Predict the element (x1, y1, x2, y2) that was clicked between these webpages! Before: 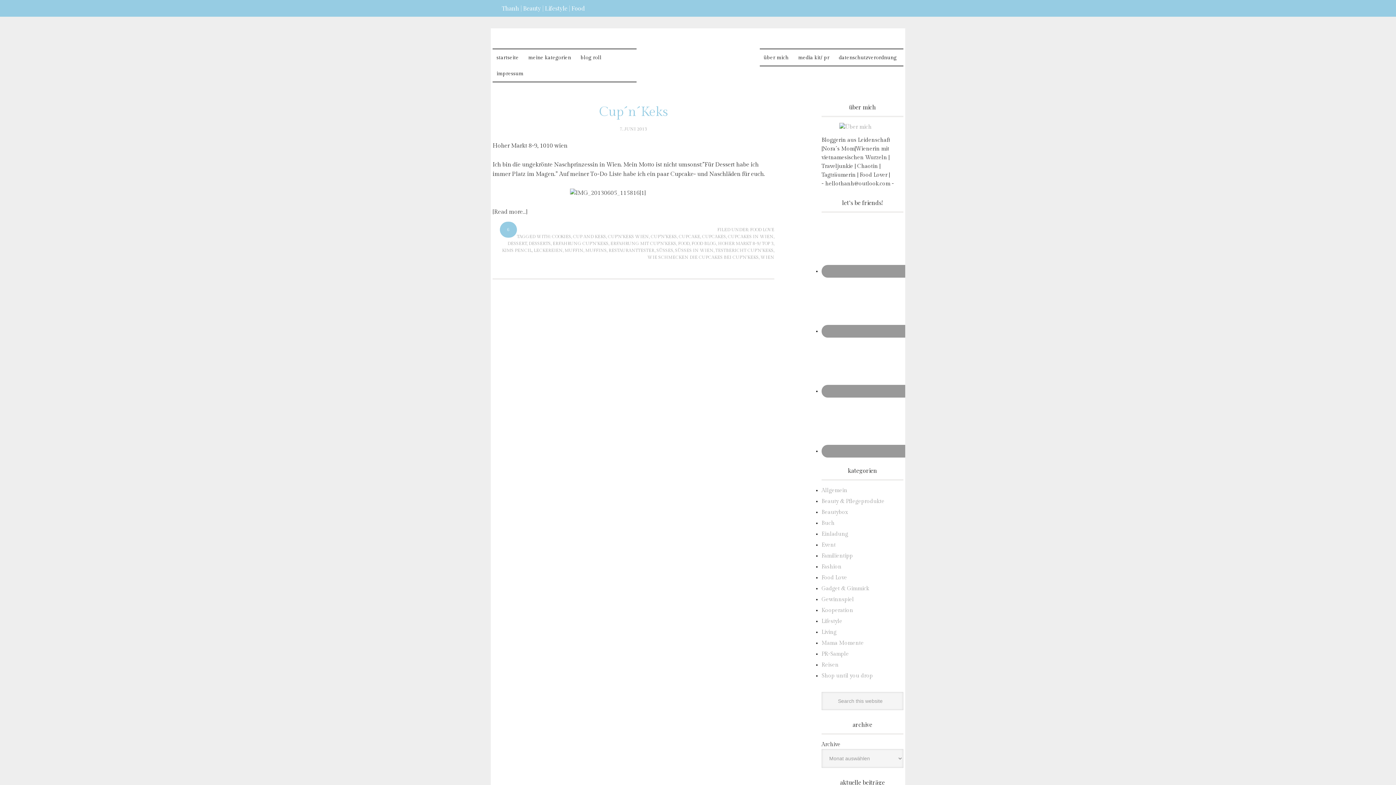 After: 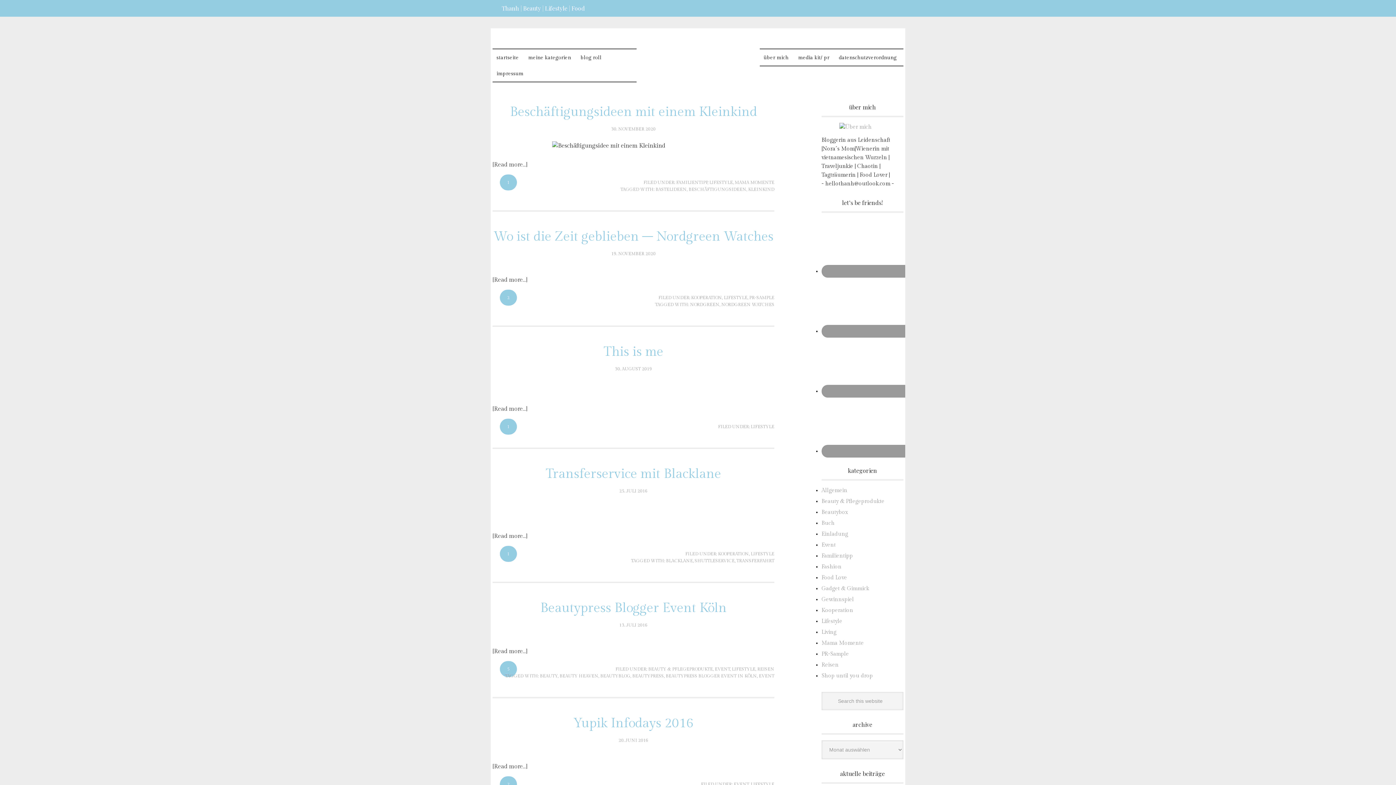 Action: bbox: (821, 618, 842, 624) label: Lifestyle